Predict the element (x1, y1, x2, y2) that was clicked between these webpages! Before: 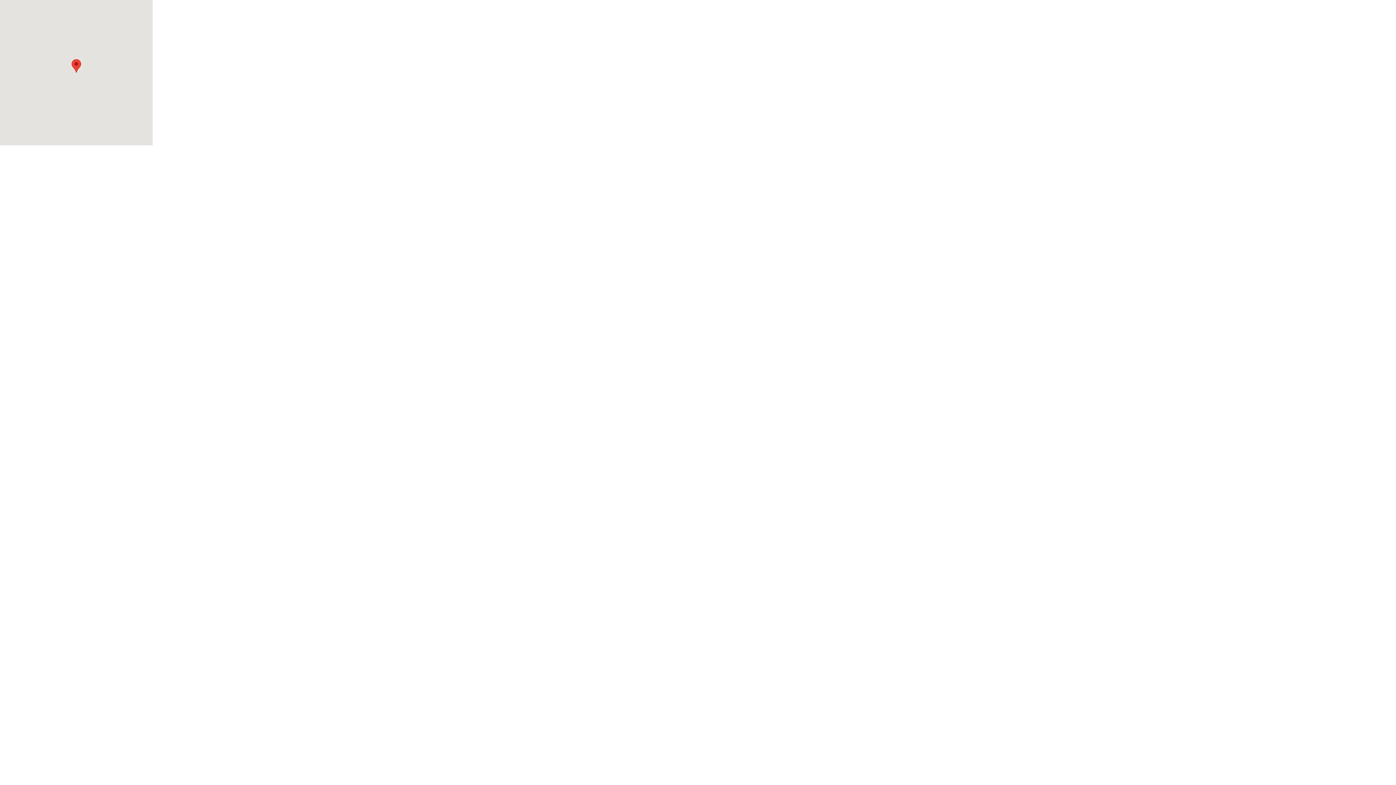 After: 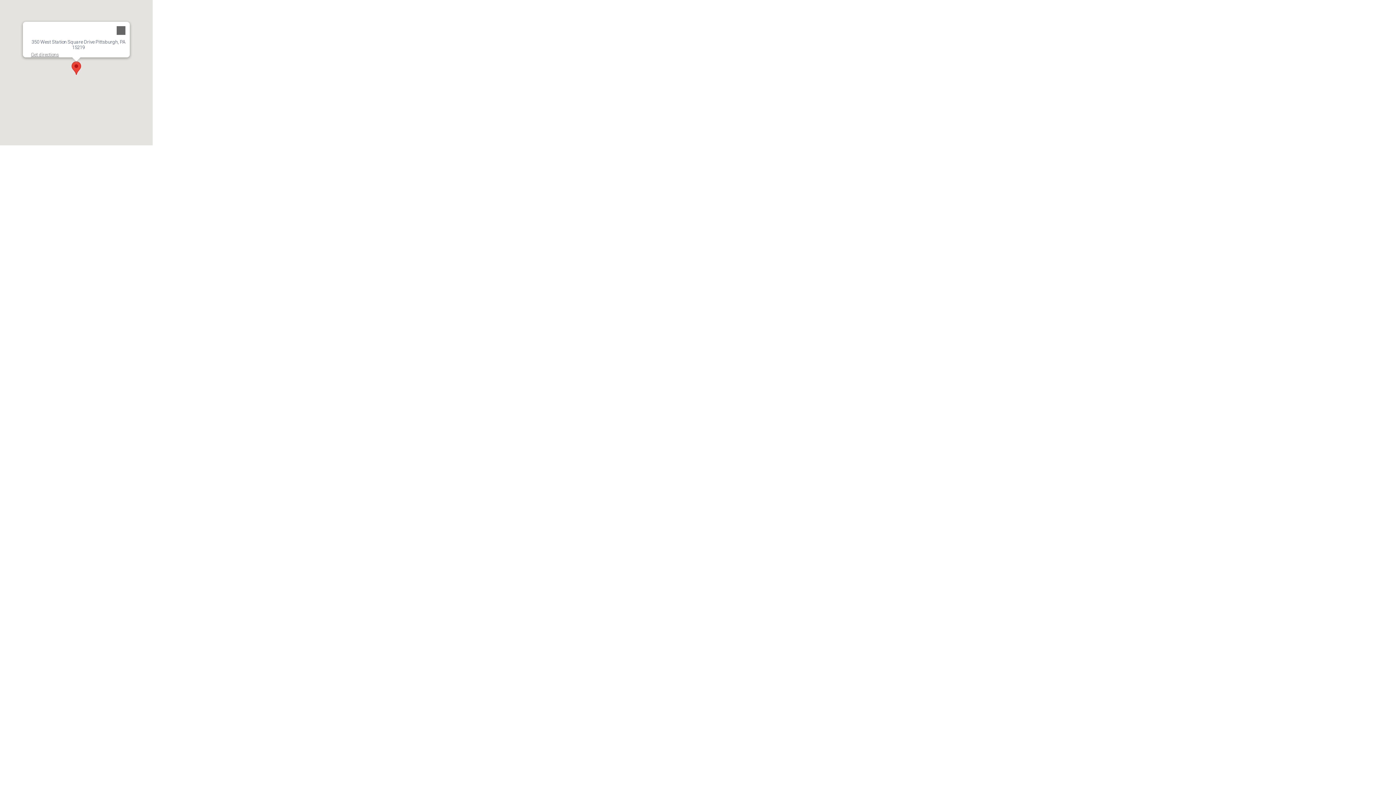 Action: bbox: (71, 59, 81, 72)